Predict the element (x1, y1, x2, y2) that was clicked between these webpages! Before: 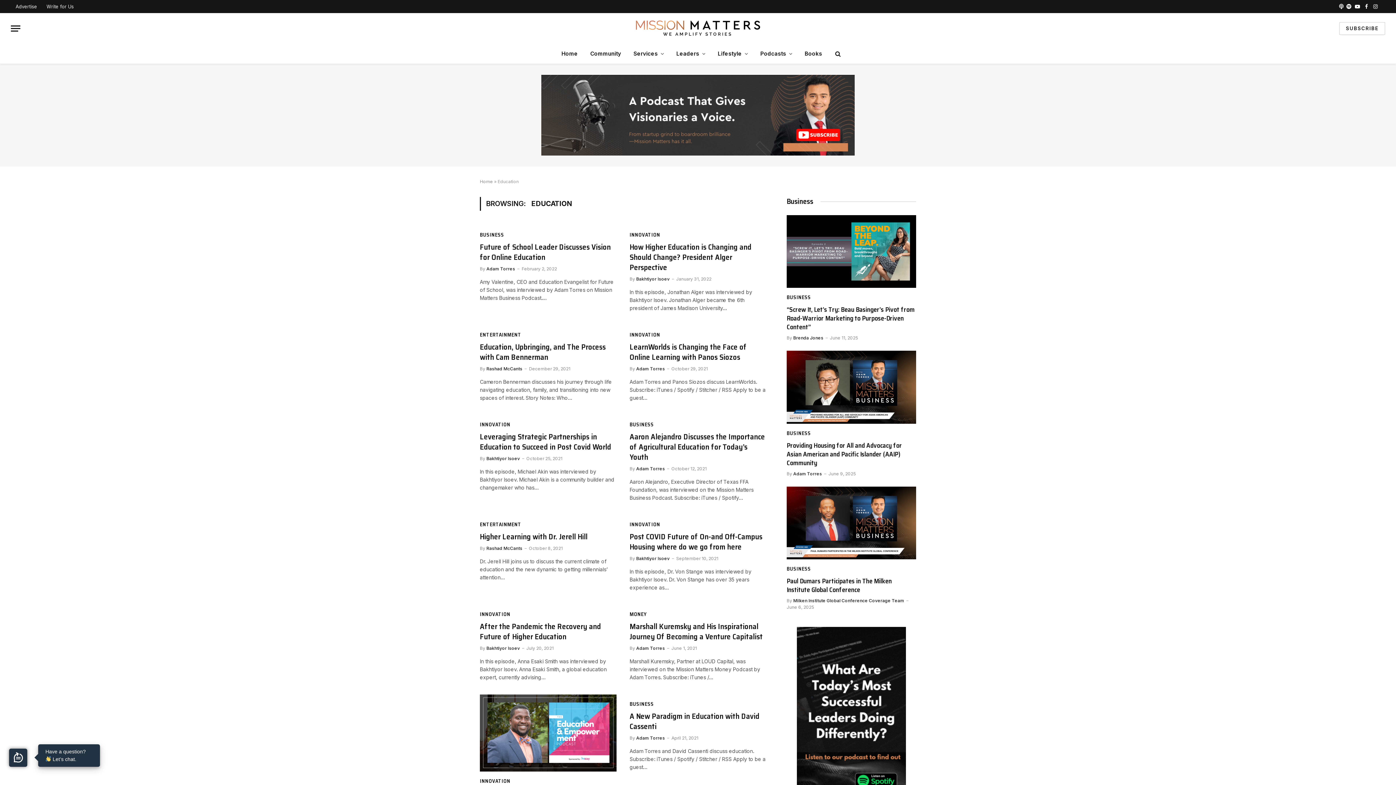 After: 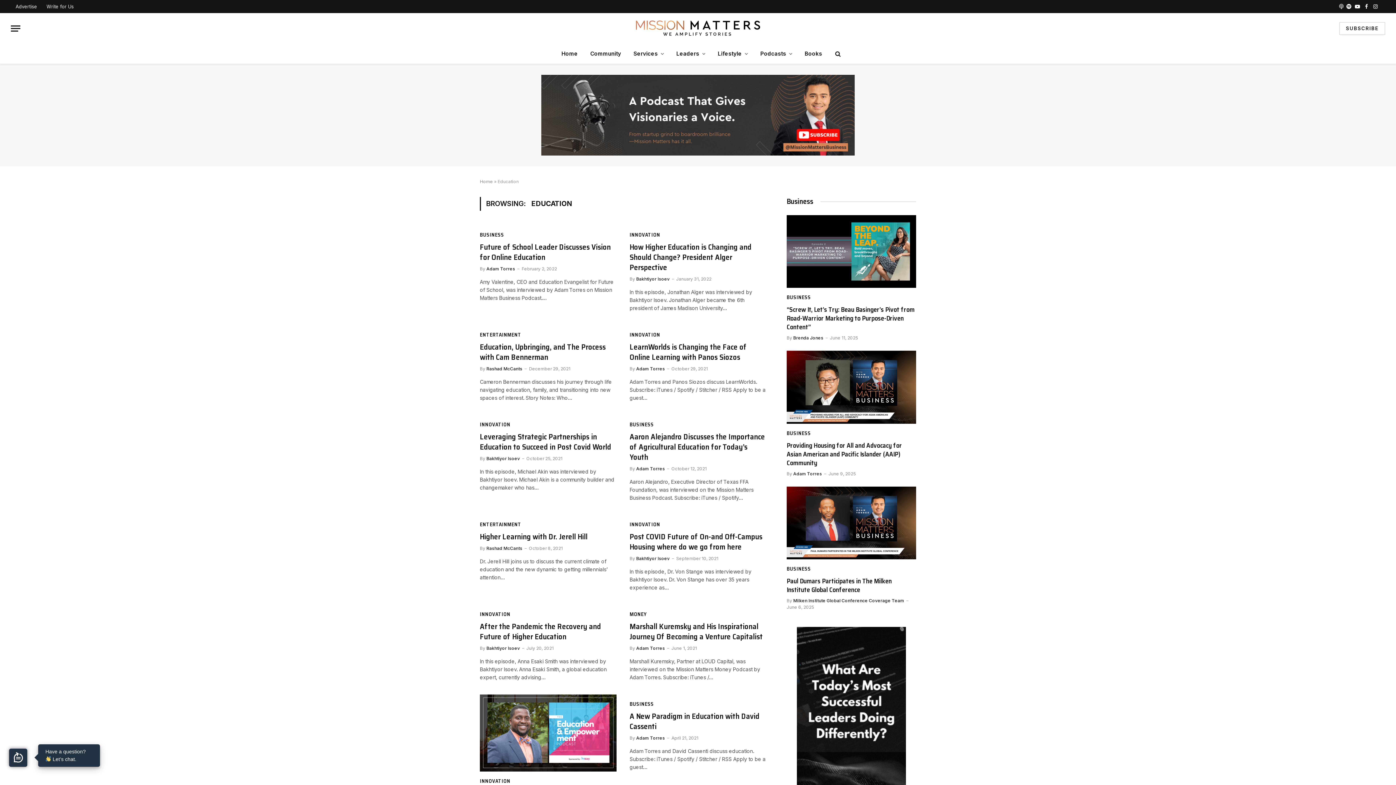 Action: label: Podcasts bbox: (1338, 0, 1344, 13)